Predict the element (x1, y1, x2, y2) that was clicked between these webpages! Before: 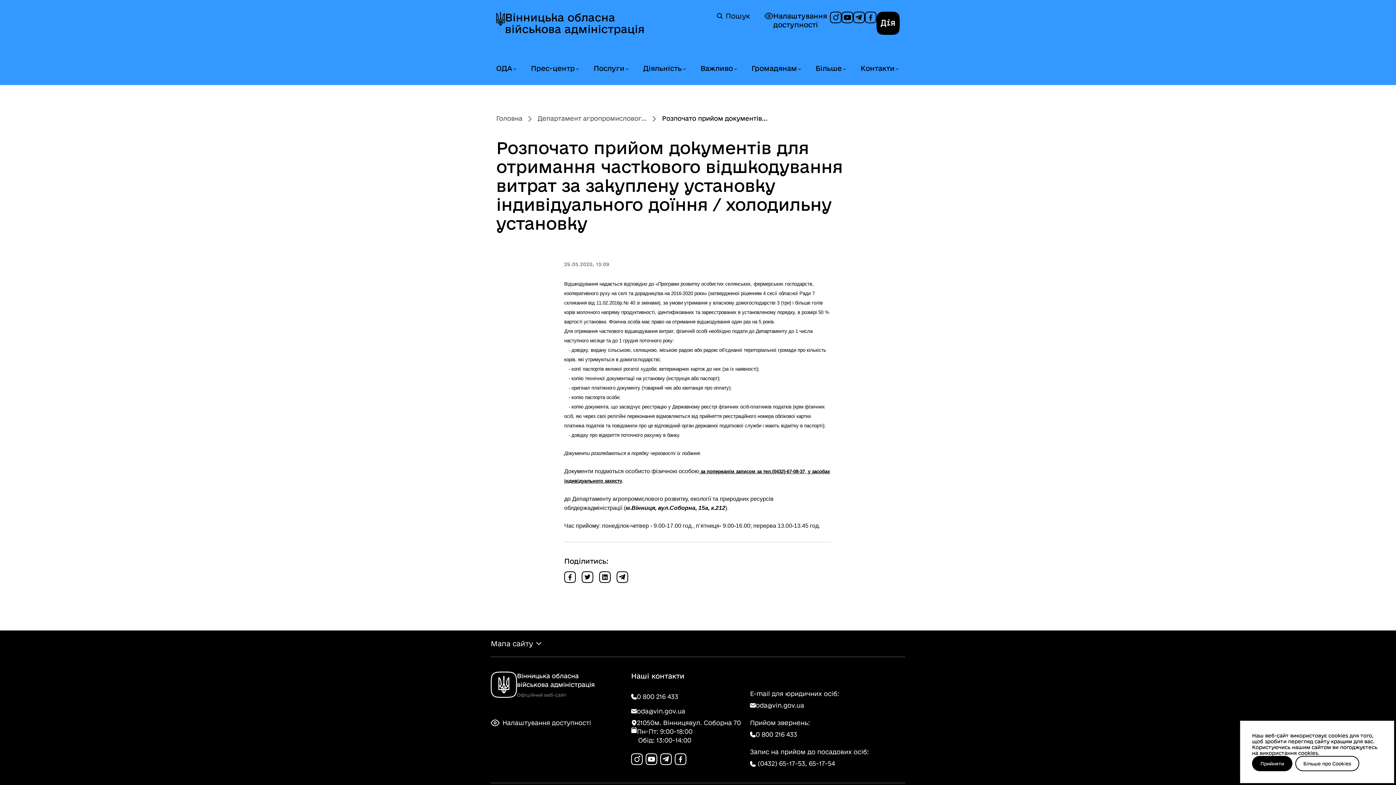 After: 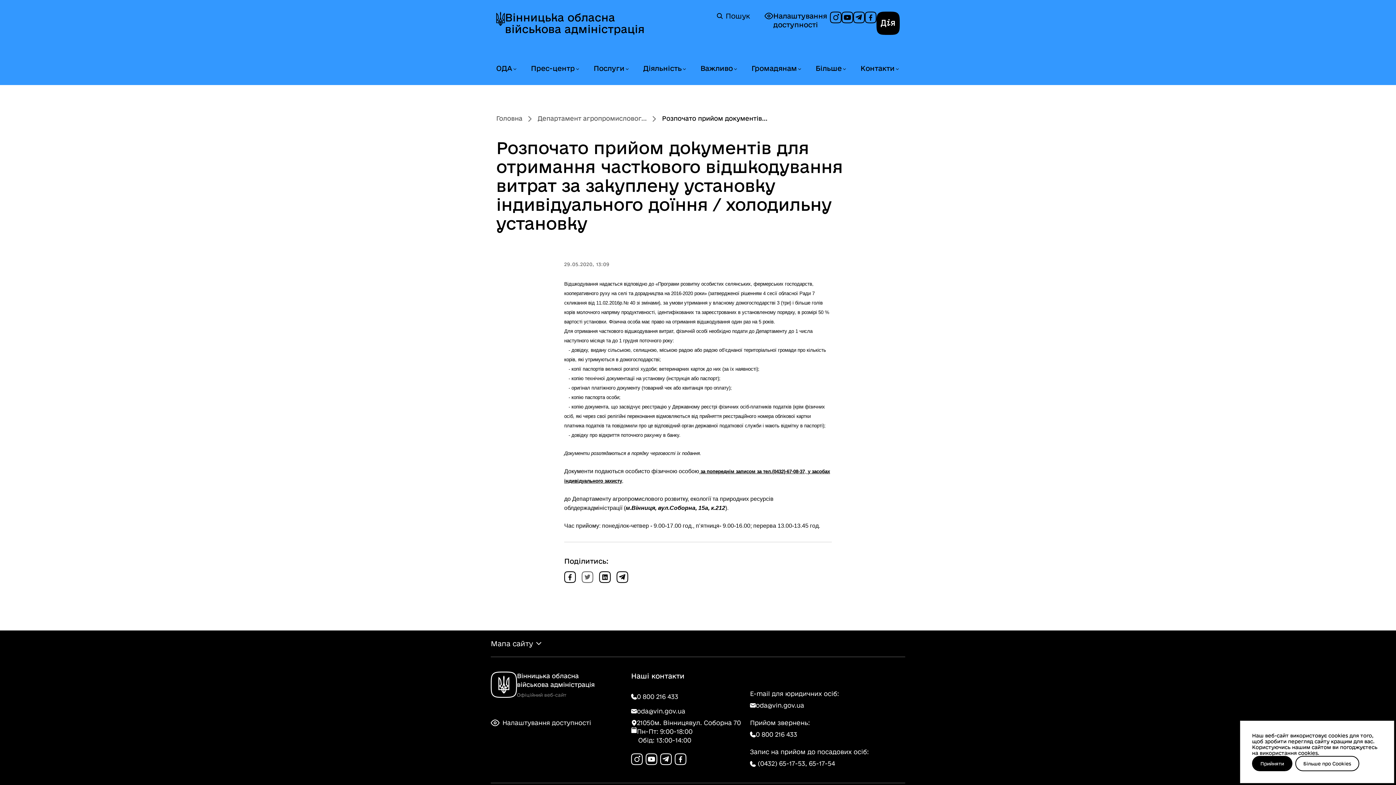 Action: bbox: (581, 571, 593, 583)